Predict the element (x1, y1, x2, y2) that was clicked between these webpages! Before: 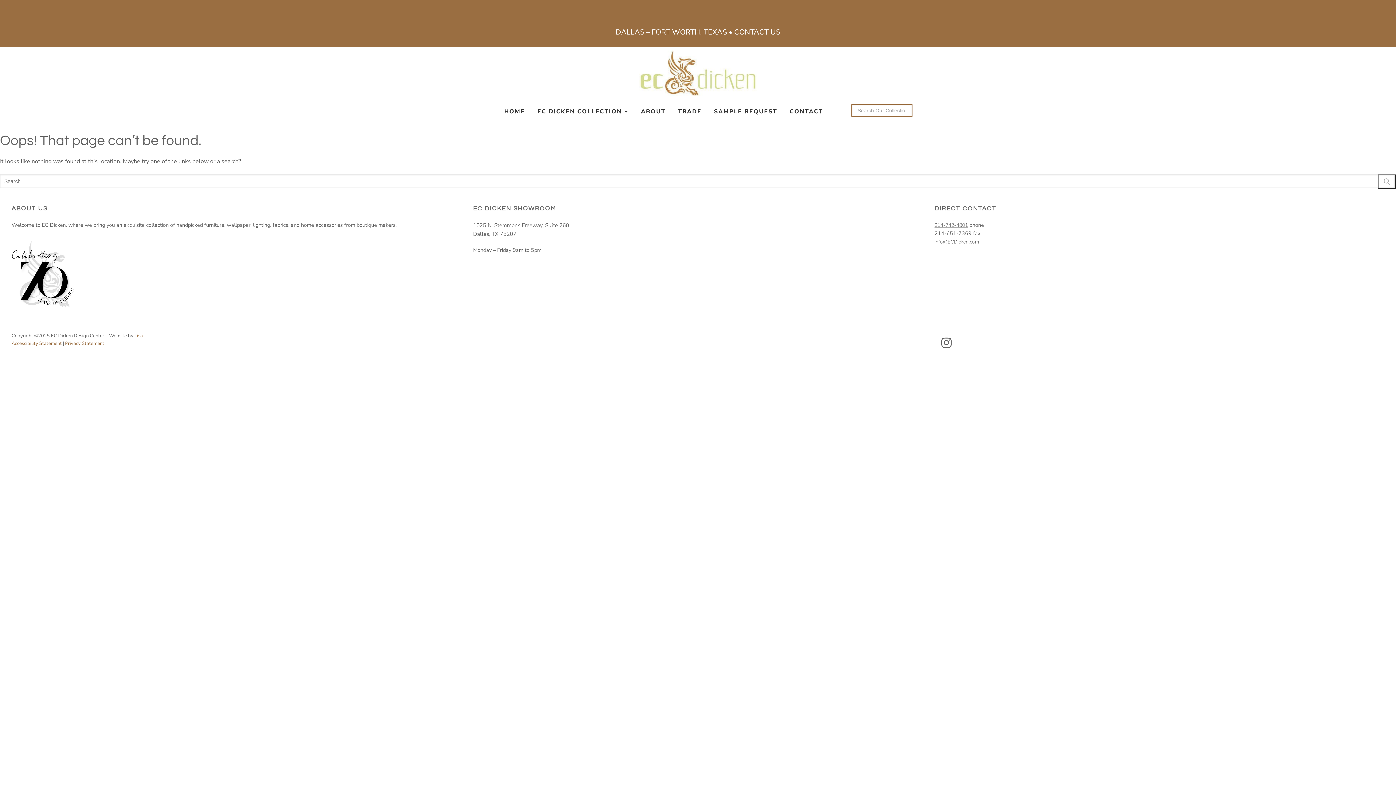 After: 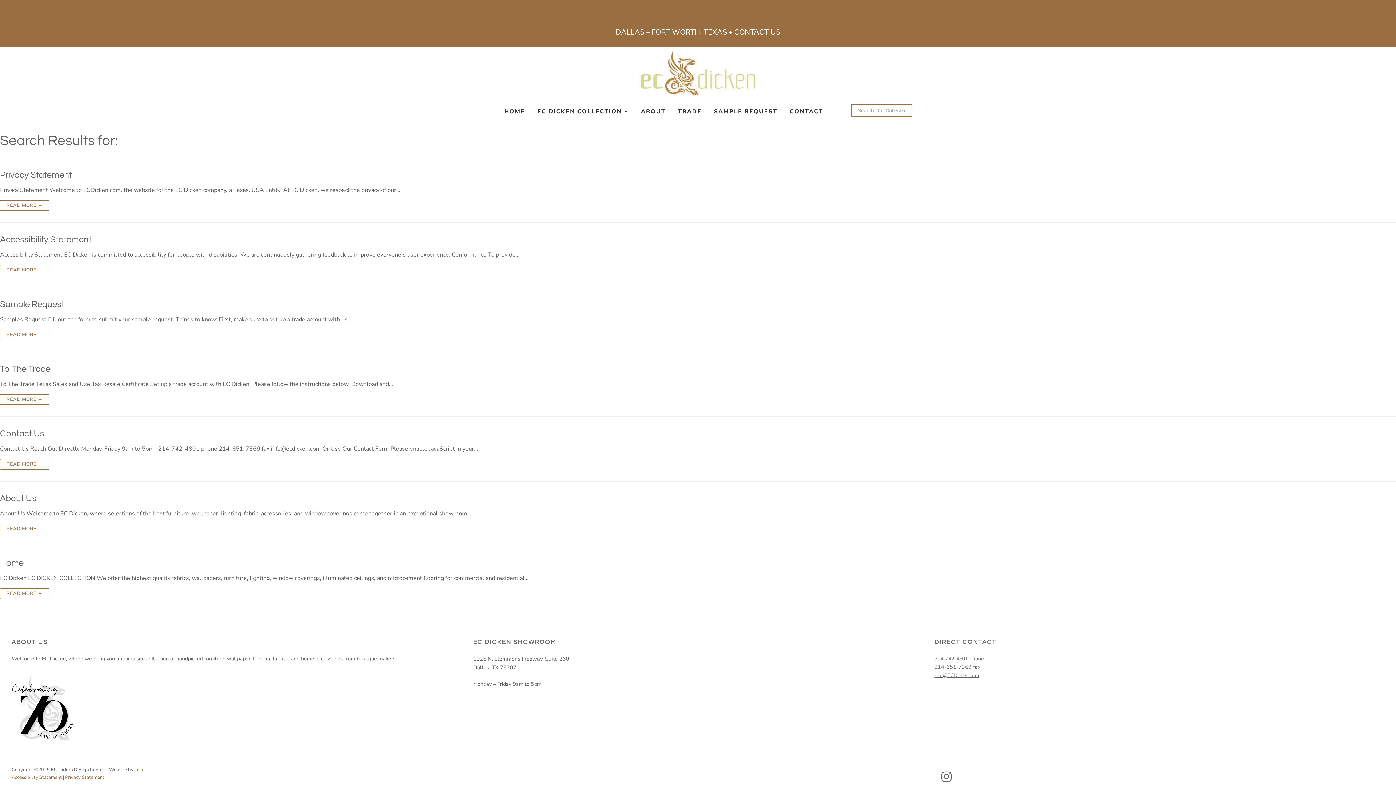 Action: bbox: (1378, 174, 1396, 189)